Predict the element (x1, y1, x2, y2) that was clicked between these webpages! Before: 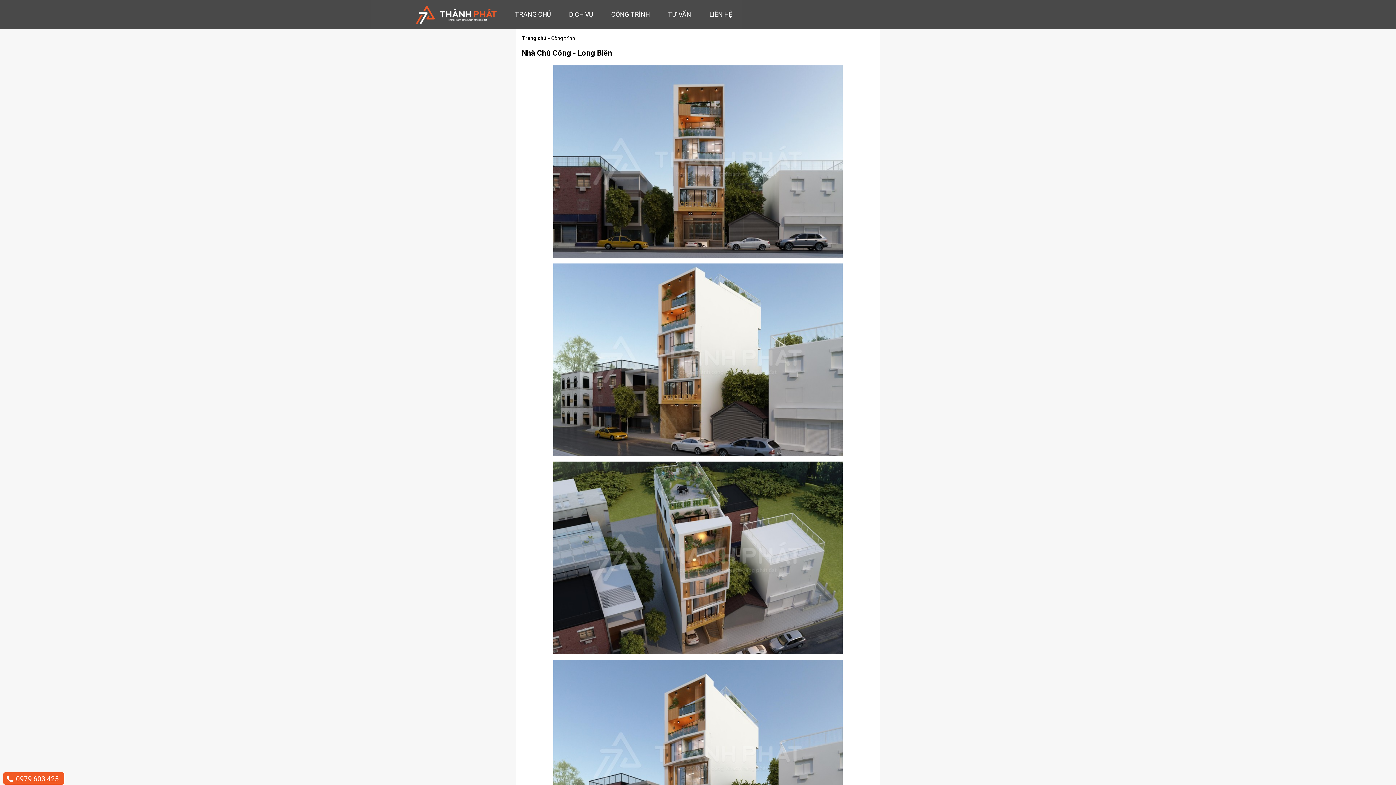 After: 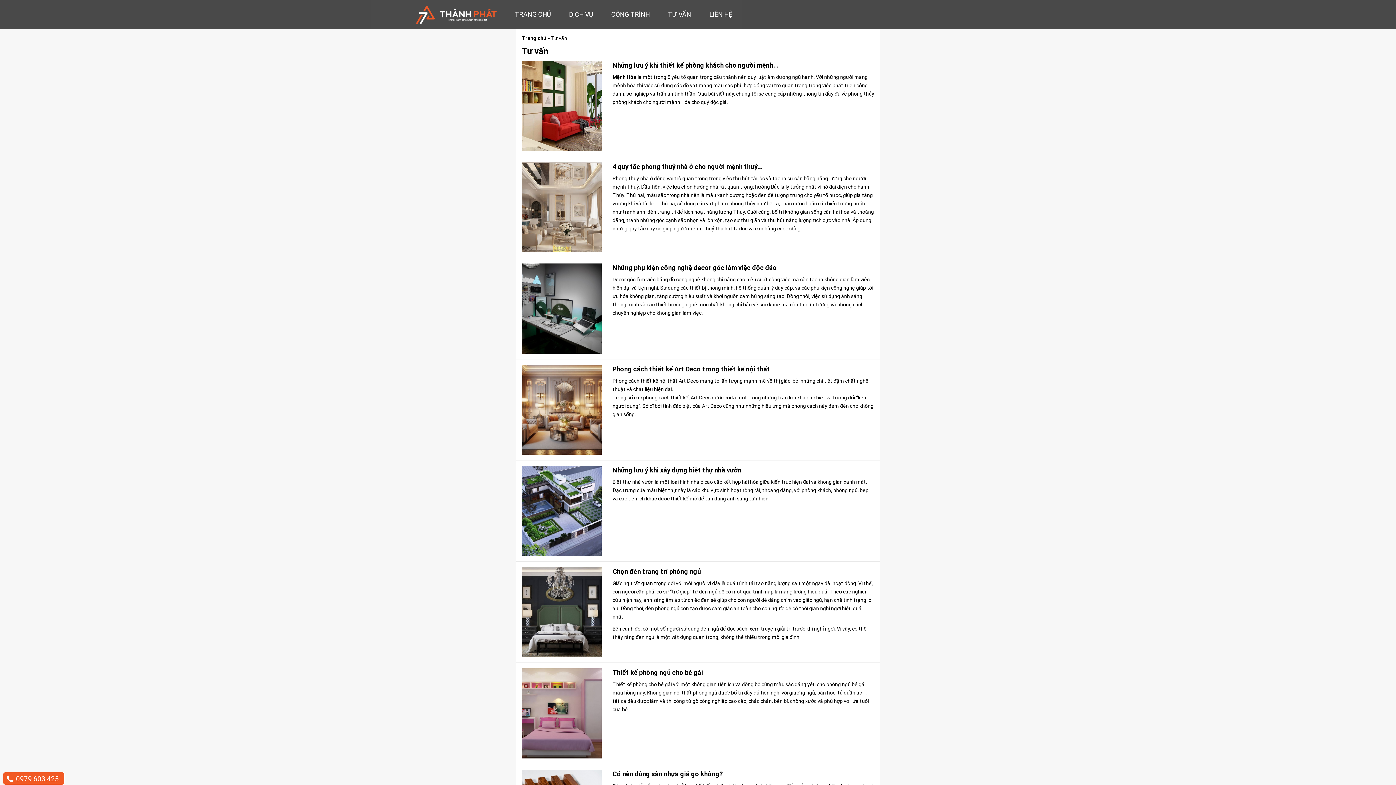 Action: bbox: (668, 10, 691, 18) label: TƯ VẤN